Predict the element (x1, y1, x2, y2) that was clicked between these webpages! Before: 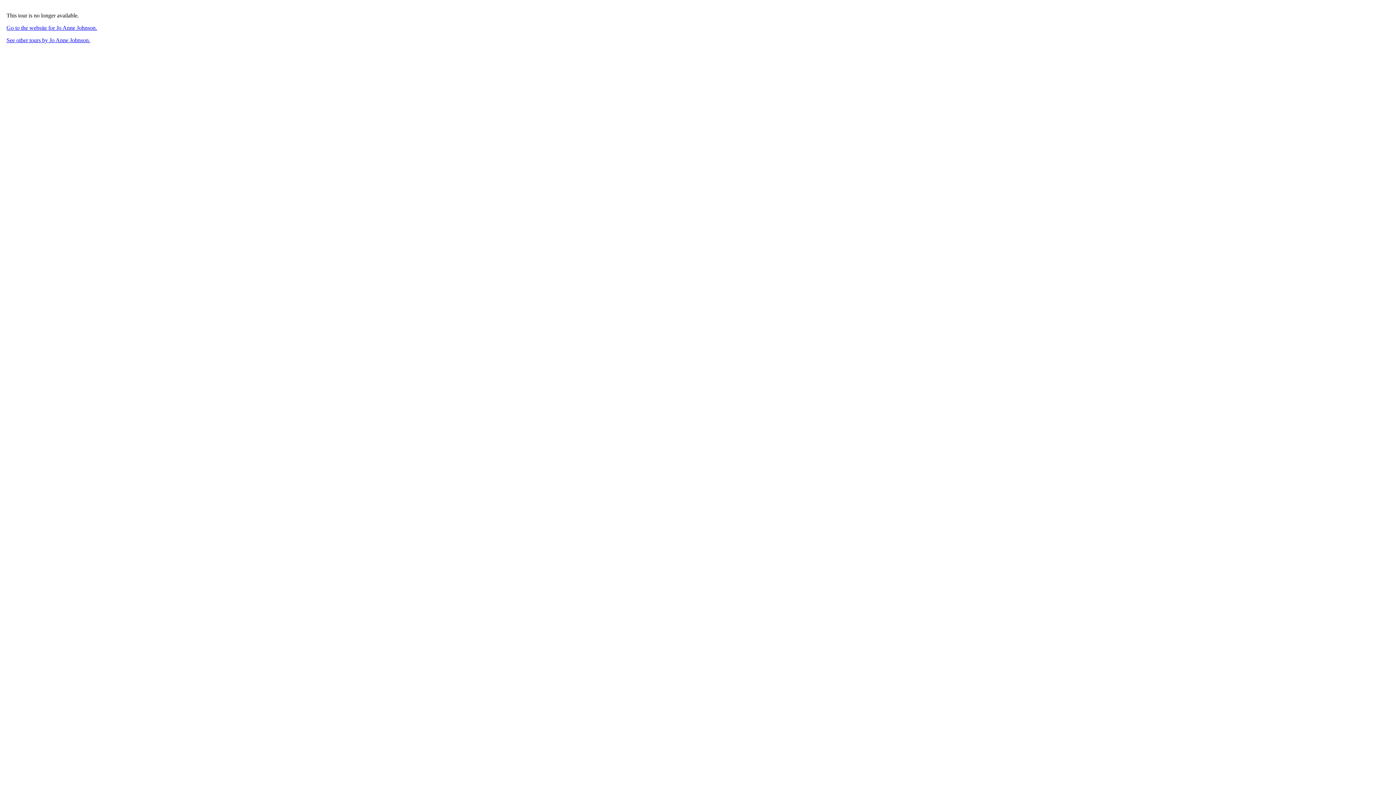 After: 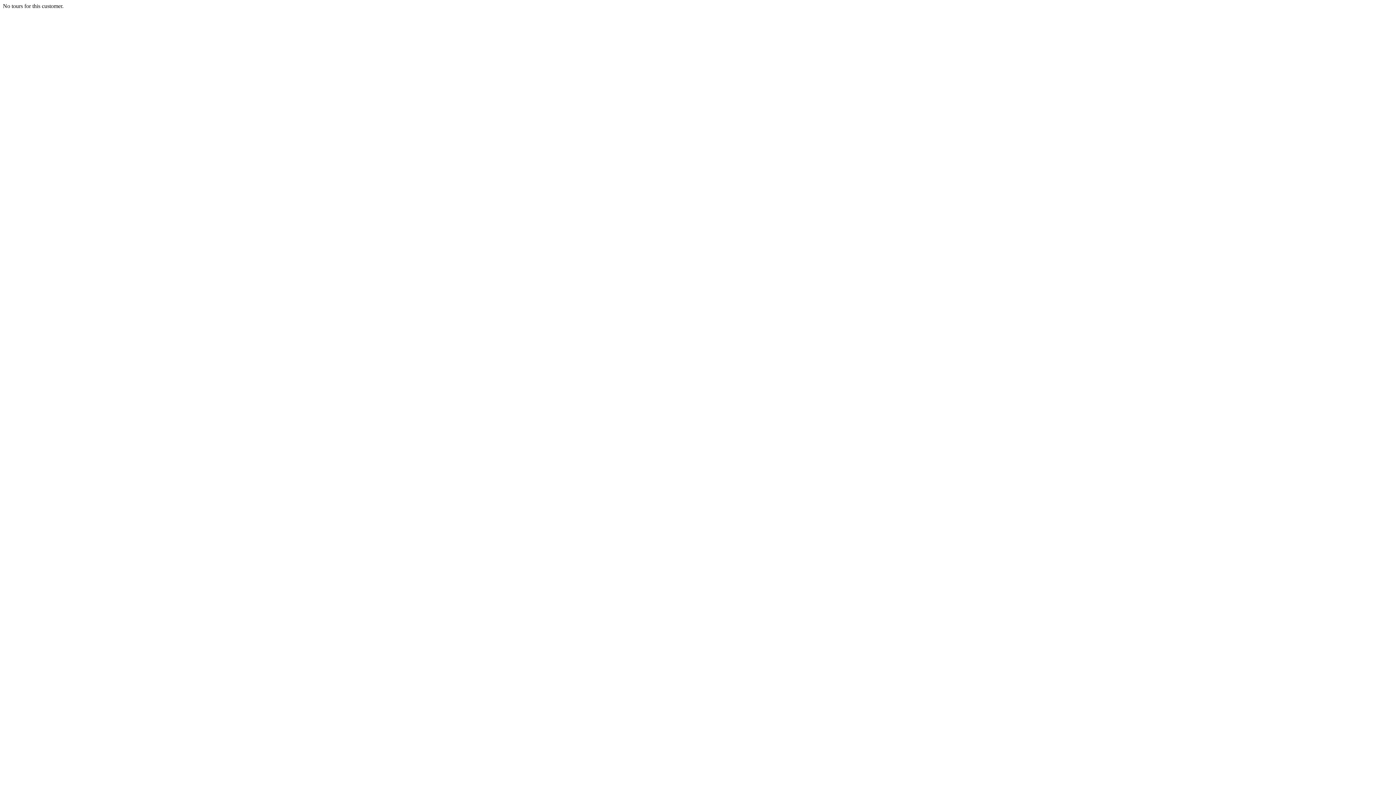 Action: label: See other tours by Jo Anne Johnson. bbox: (6, 37, 90, 43)